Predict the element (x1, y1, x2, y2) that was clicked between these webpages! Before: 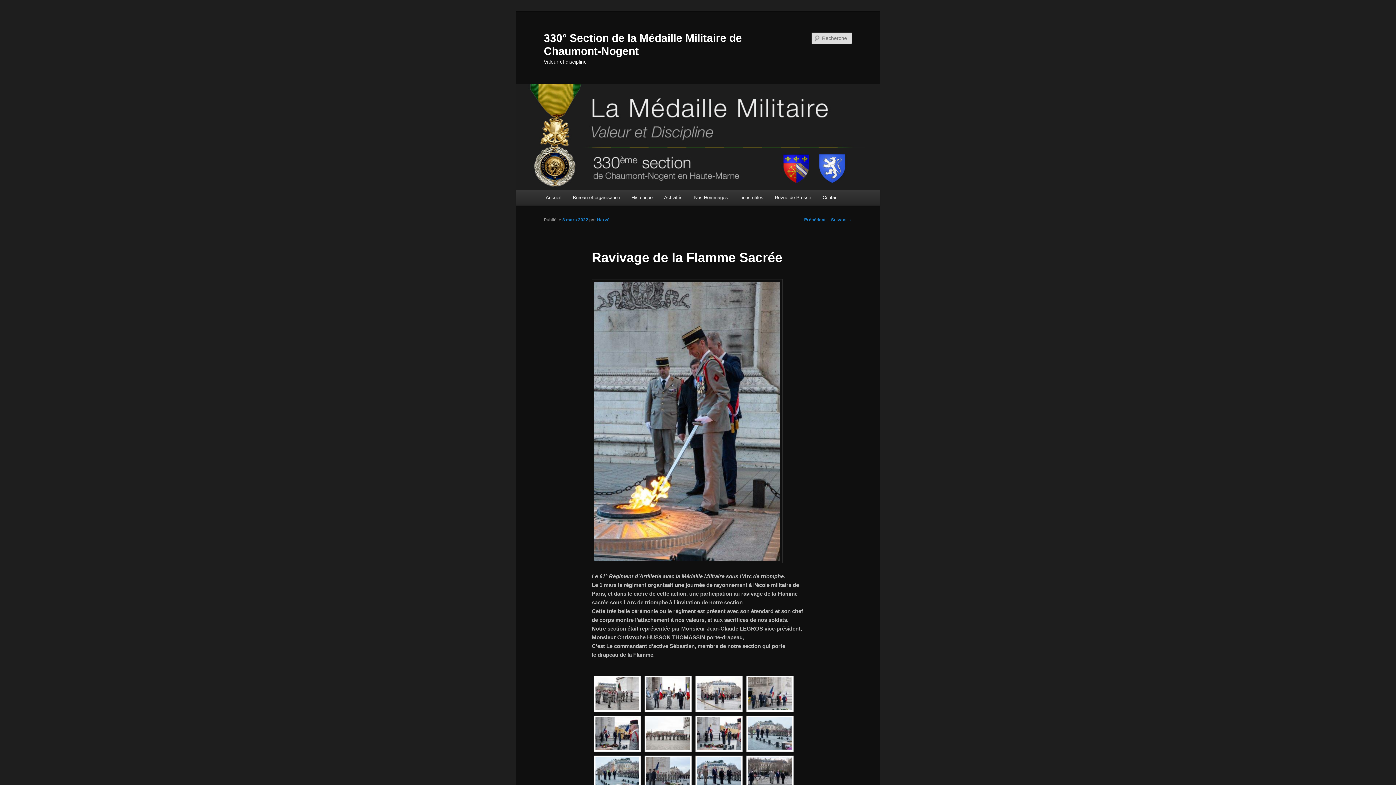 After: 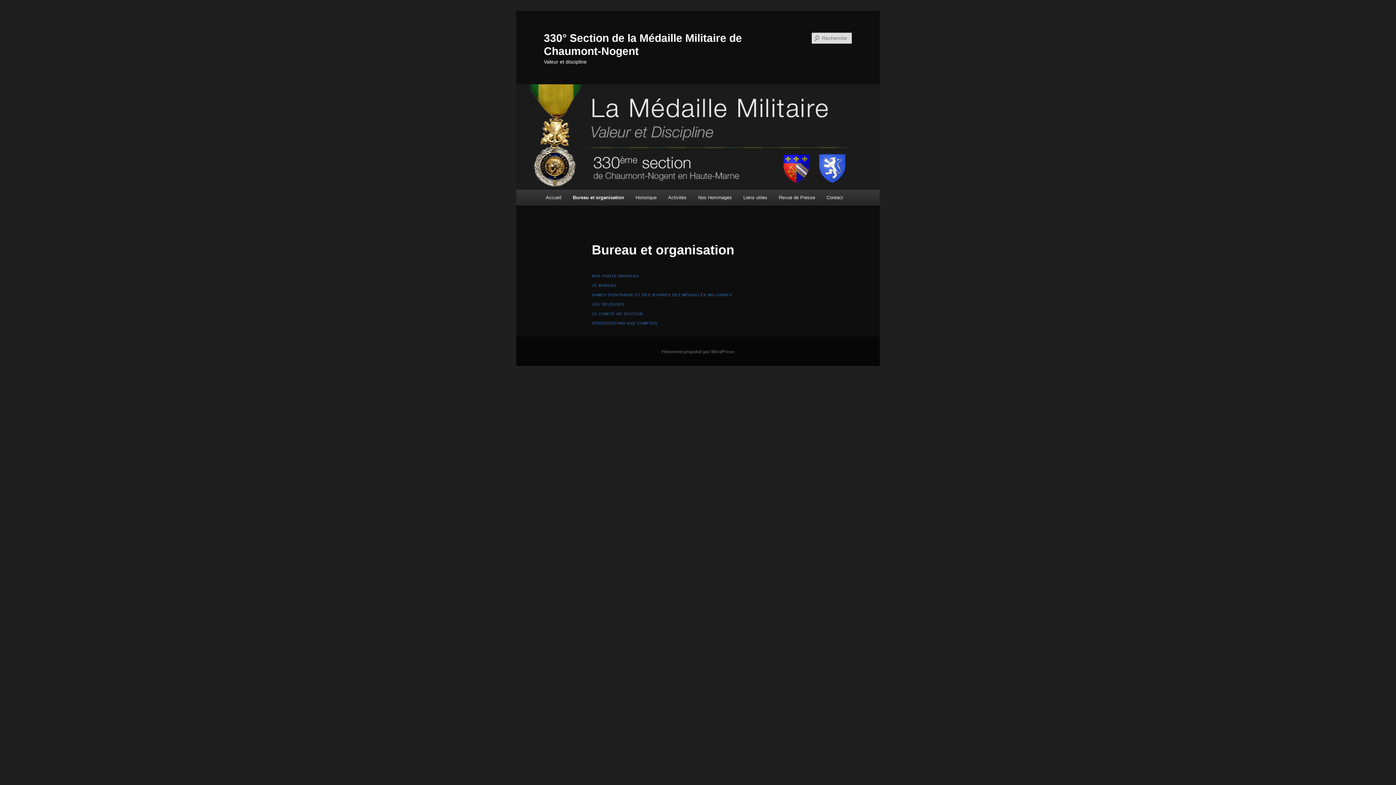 Action: bbox: (567, 189, 625, 205) label: Bureau et organisation